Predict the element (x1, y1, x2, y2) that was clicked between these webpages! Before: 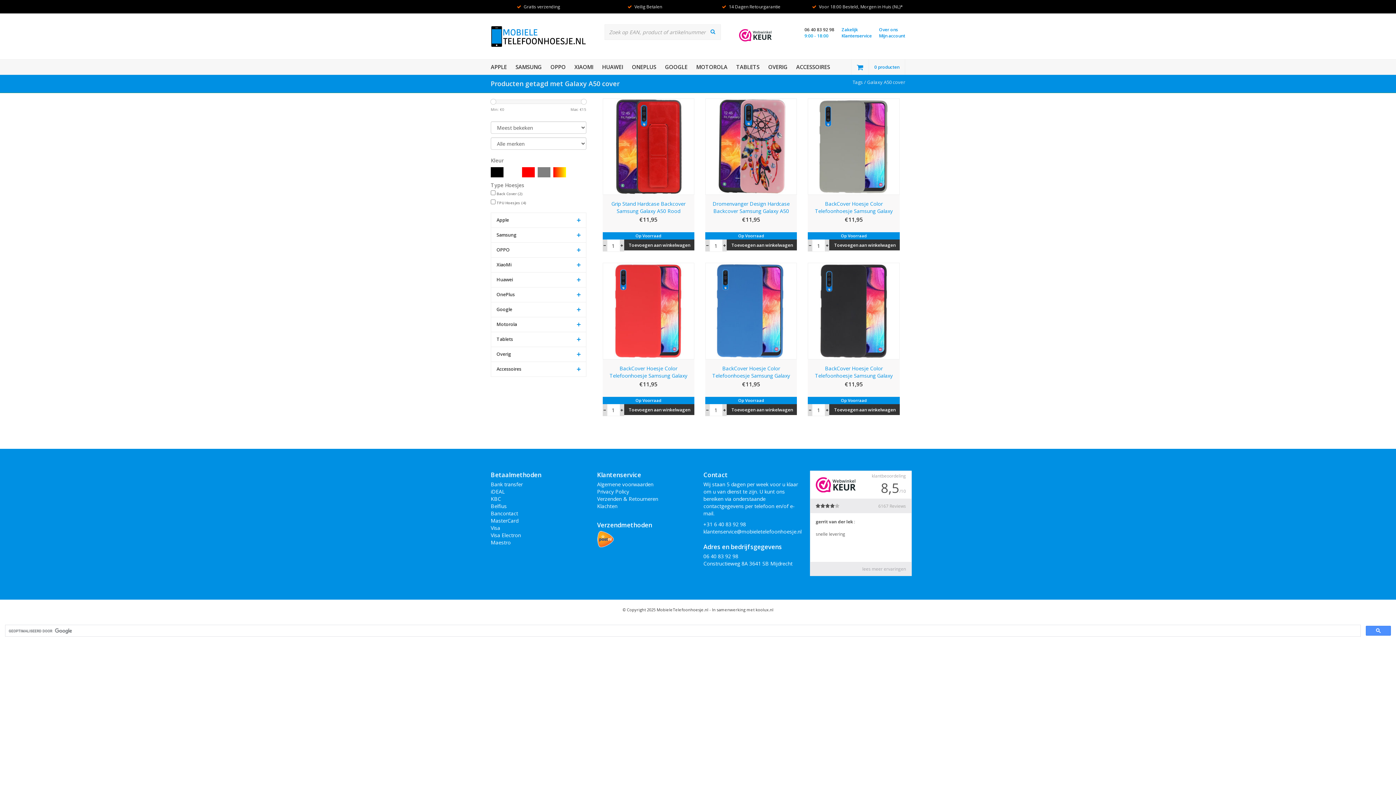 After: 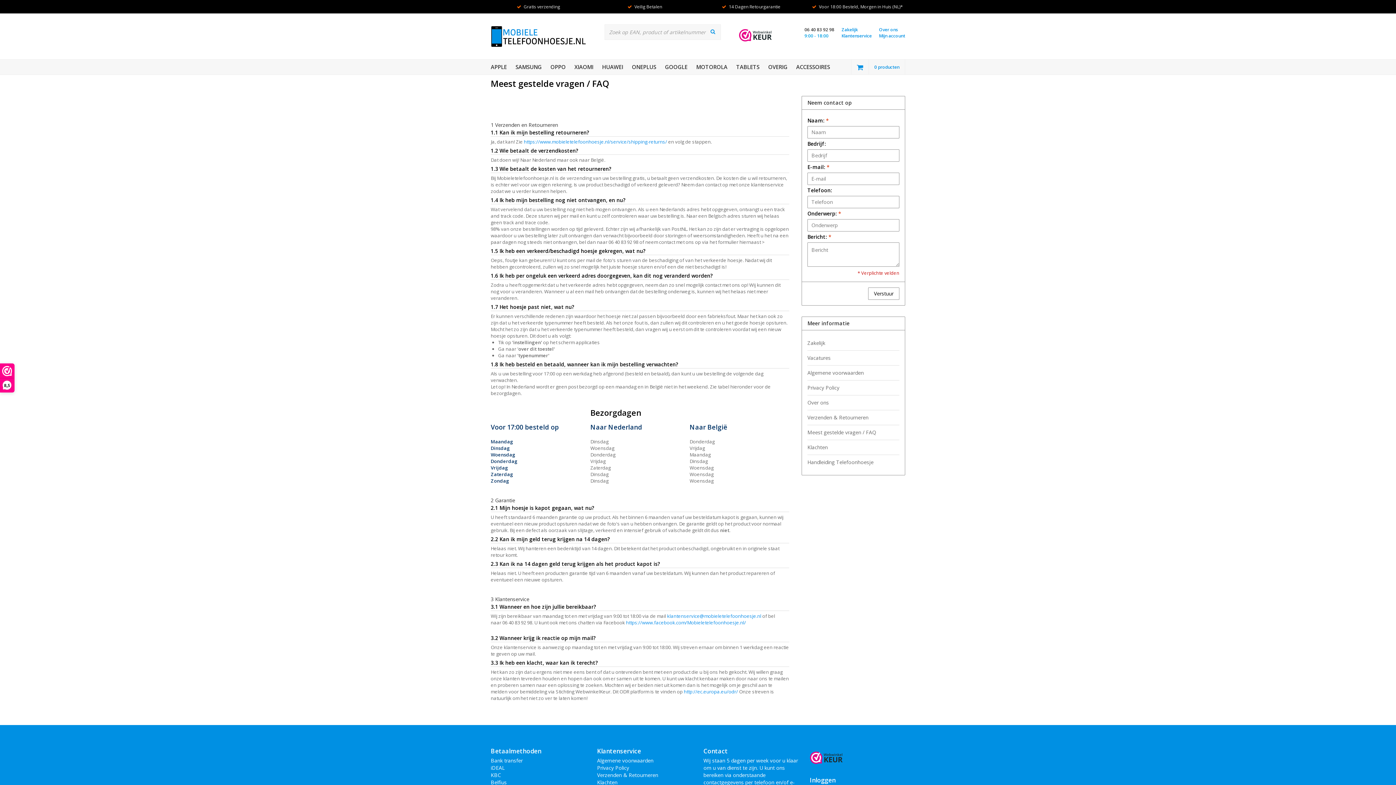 Action: bbox: (841, 32, 872, 38) label: Klantenservice